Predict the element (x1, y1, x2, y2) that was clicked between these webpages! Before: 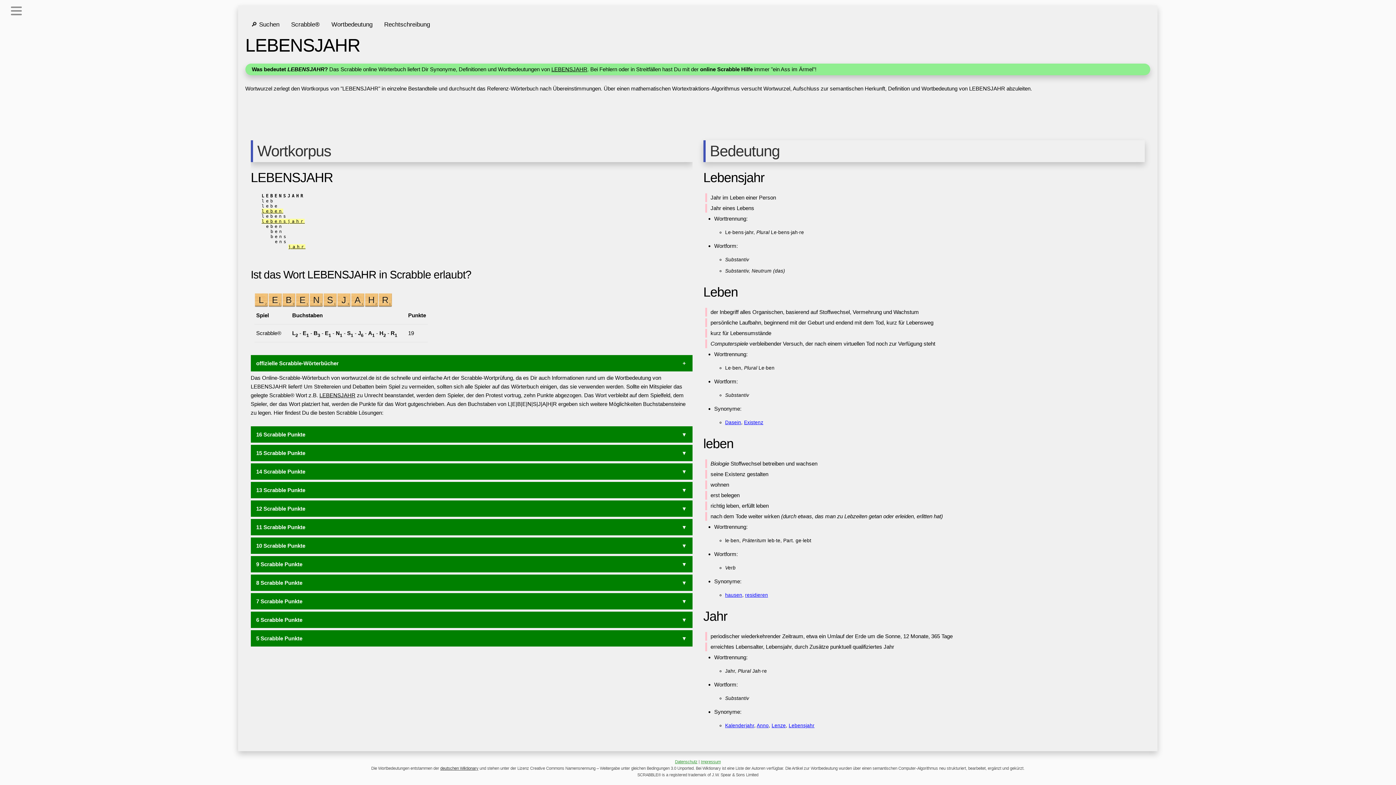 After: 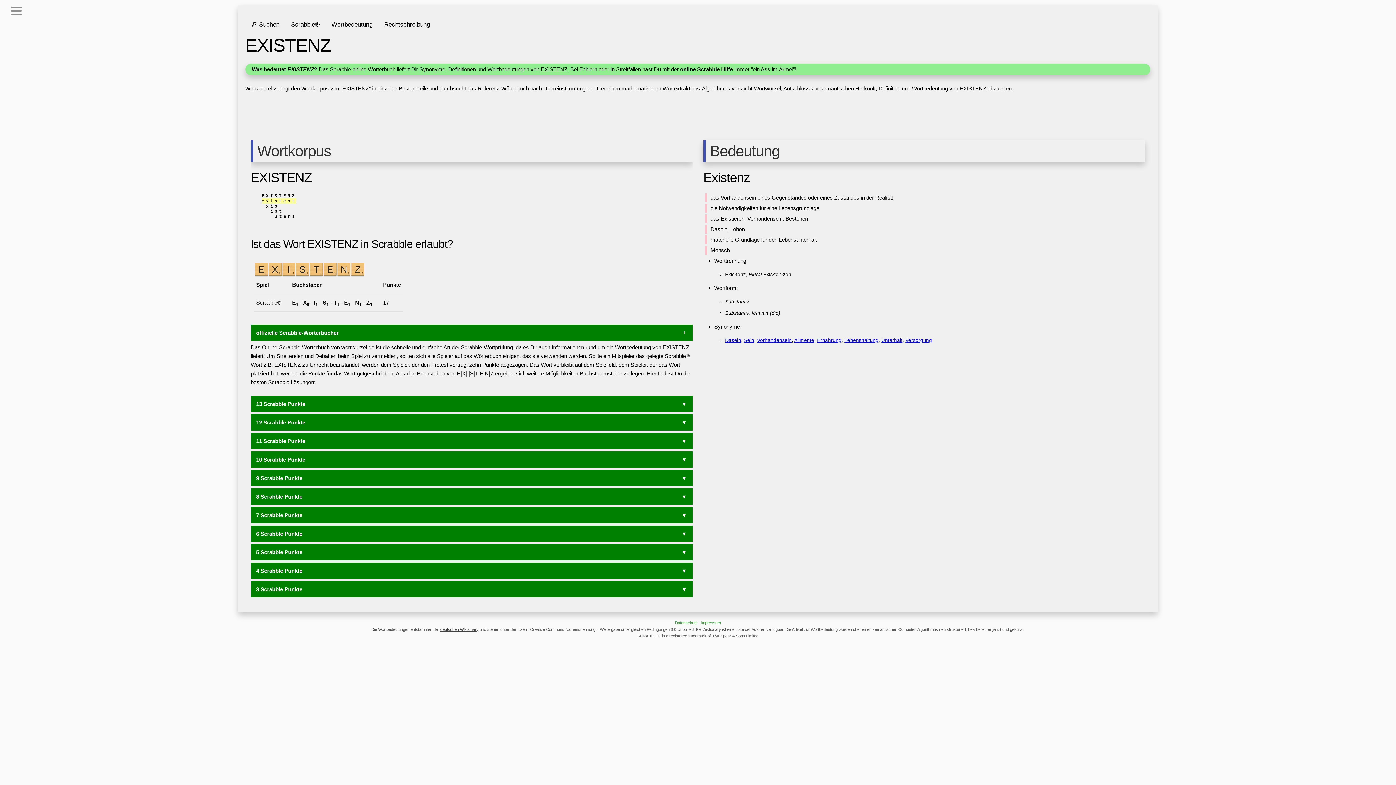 Action: bbox: (744, 420, 763, 425) label: Existenz